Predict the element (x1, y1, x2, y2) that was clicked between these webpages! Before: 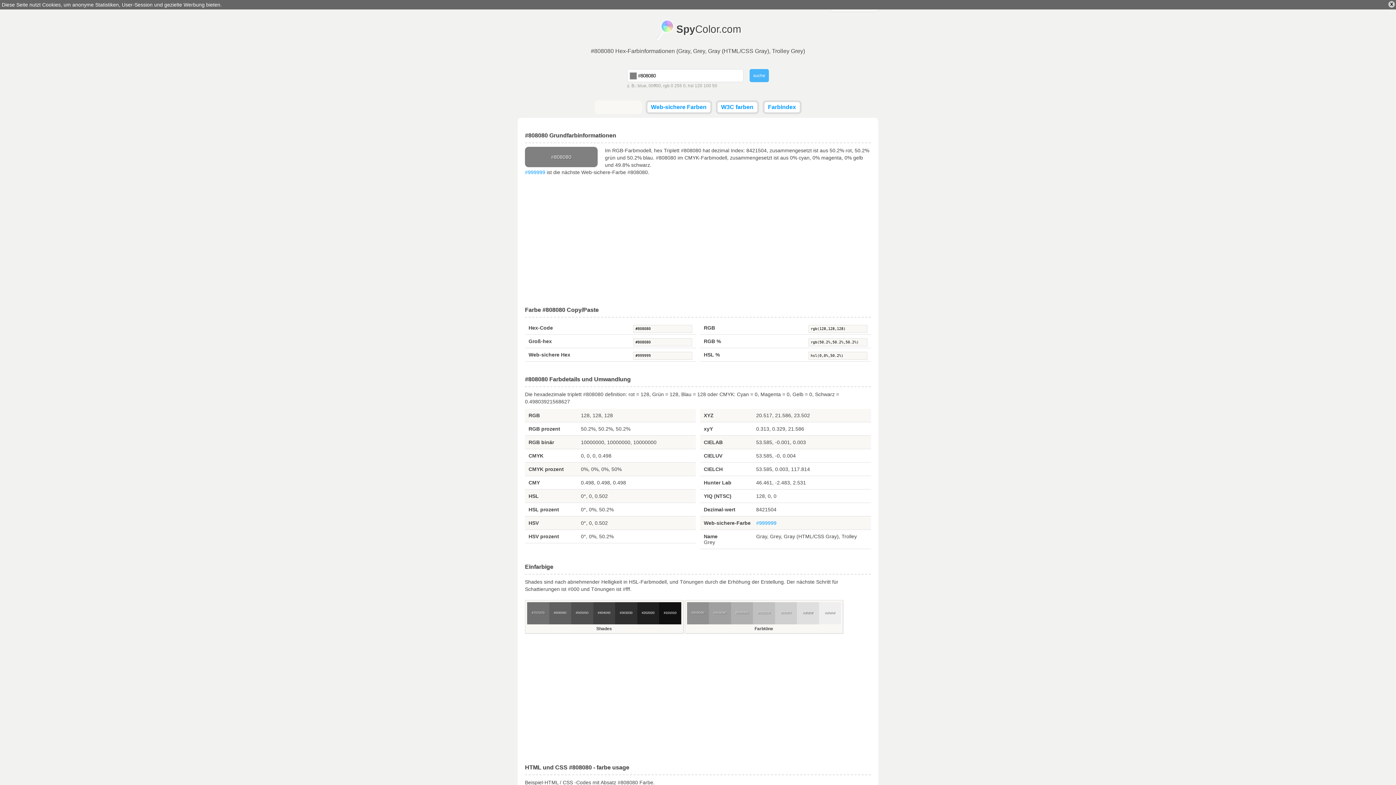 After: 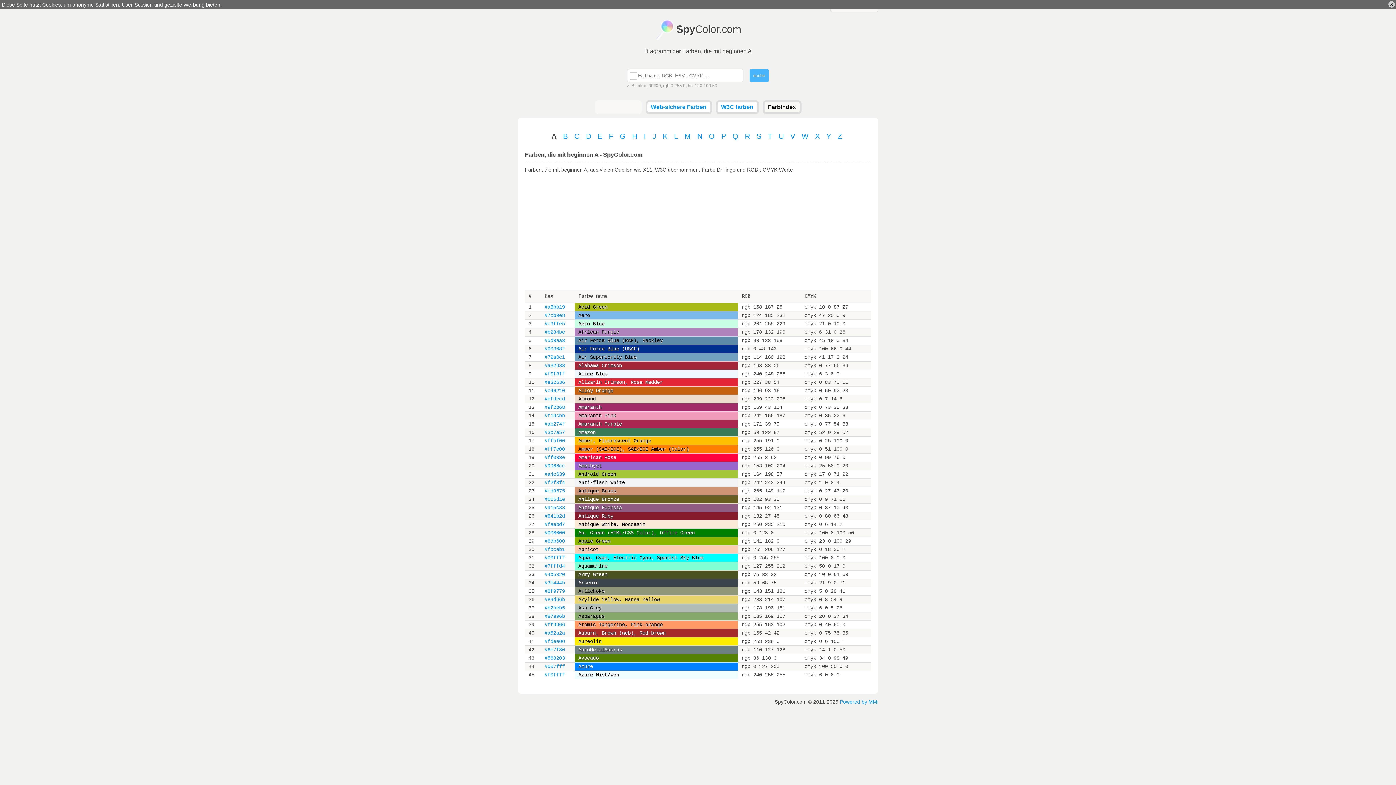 Action: bbox: (764, 102, 799, 112) label: Farbindex